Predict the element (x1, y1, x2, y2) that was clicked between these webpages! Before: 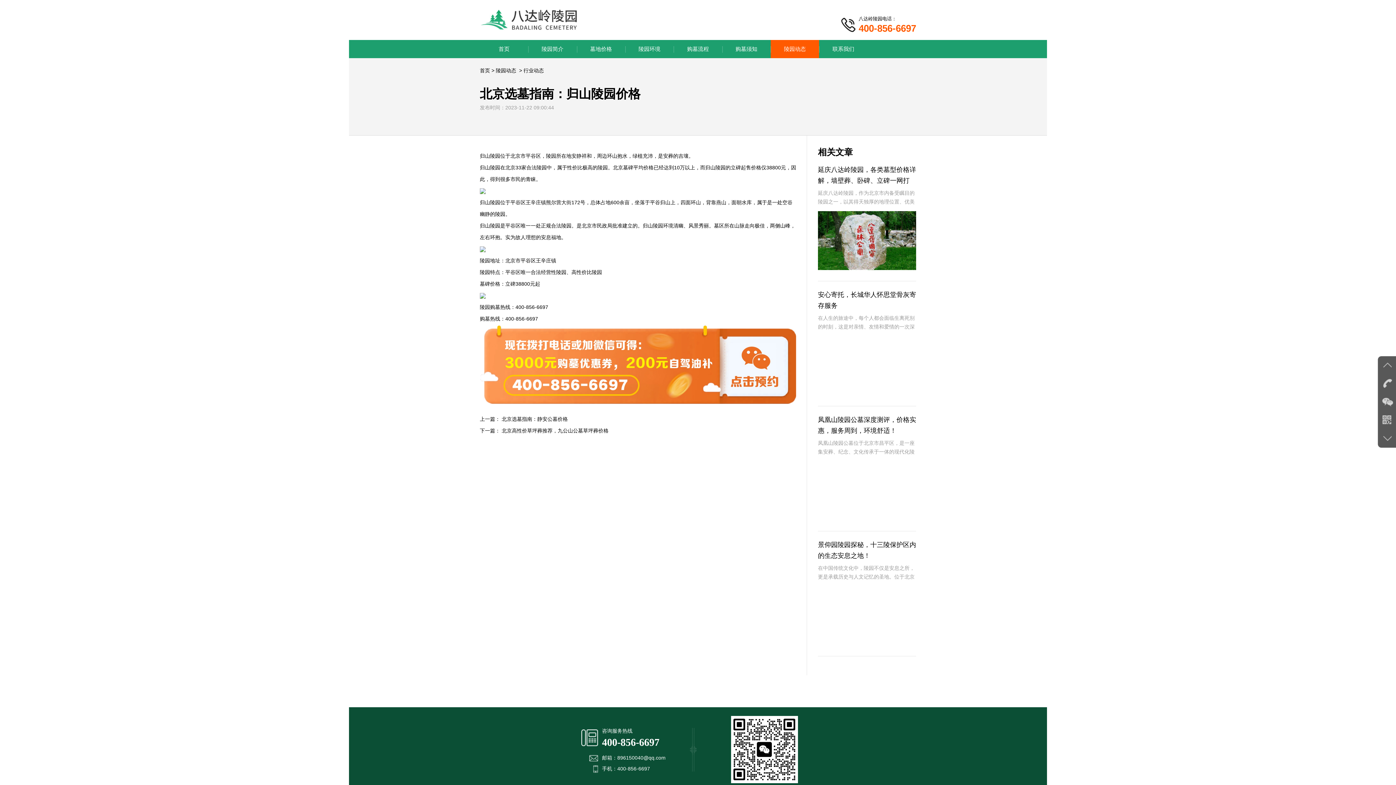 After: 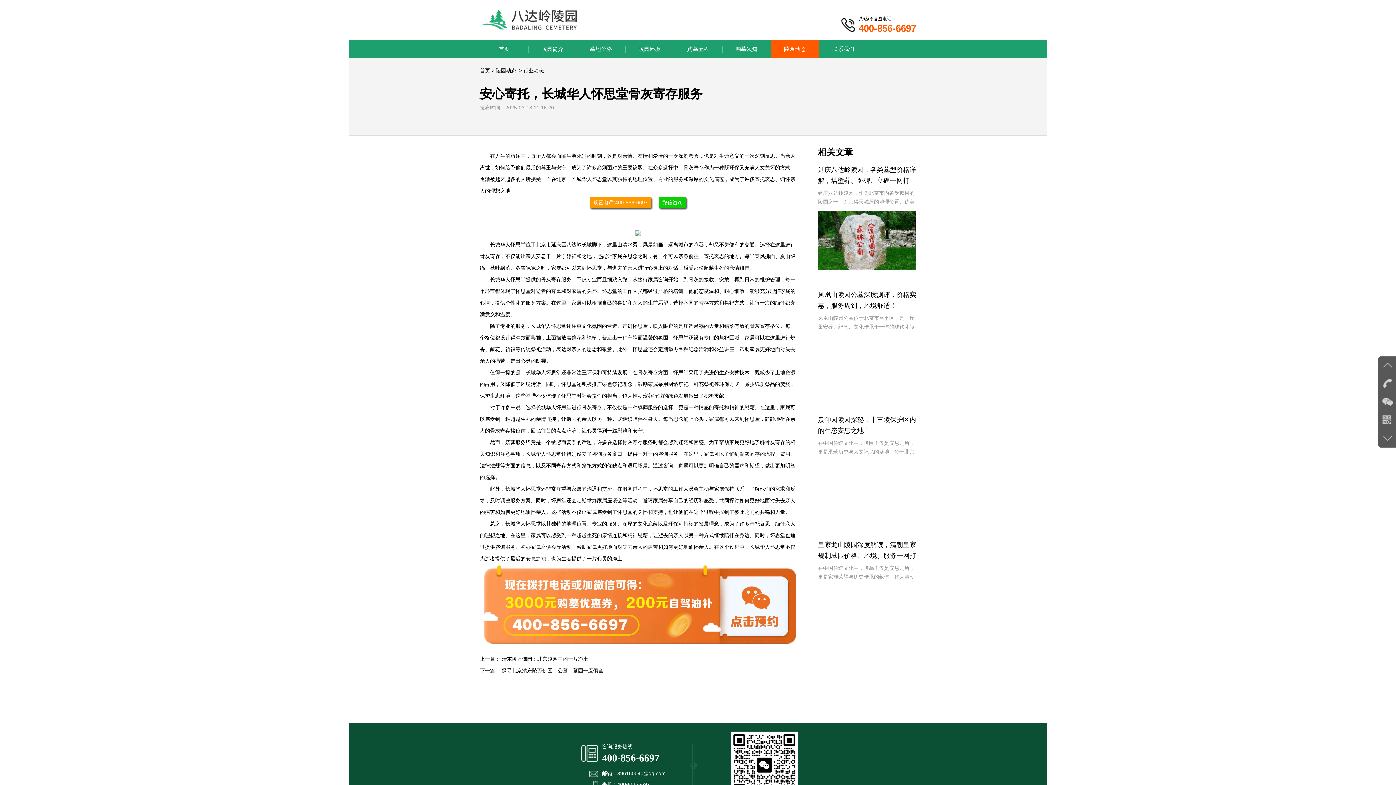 Action: label: 安心寄托，长城华人怀思堂骨灰寄存服务
在人生的旅途中，每个人都会面临生离死别的时刻，这是对亲情、友情和爱情的一次深刻考验，也是对生命意义的一次深刻反思。当亲人离世，如何给予他们最后的尊重与安宁，成为了许多家庭必须面对的重要议题。在众多选择 bbox: (818, 289, 916, 406)